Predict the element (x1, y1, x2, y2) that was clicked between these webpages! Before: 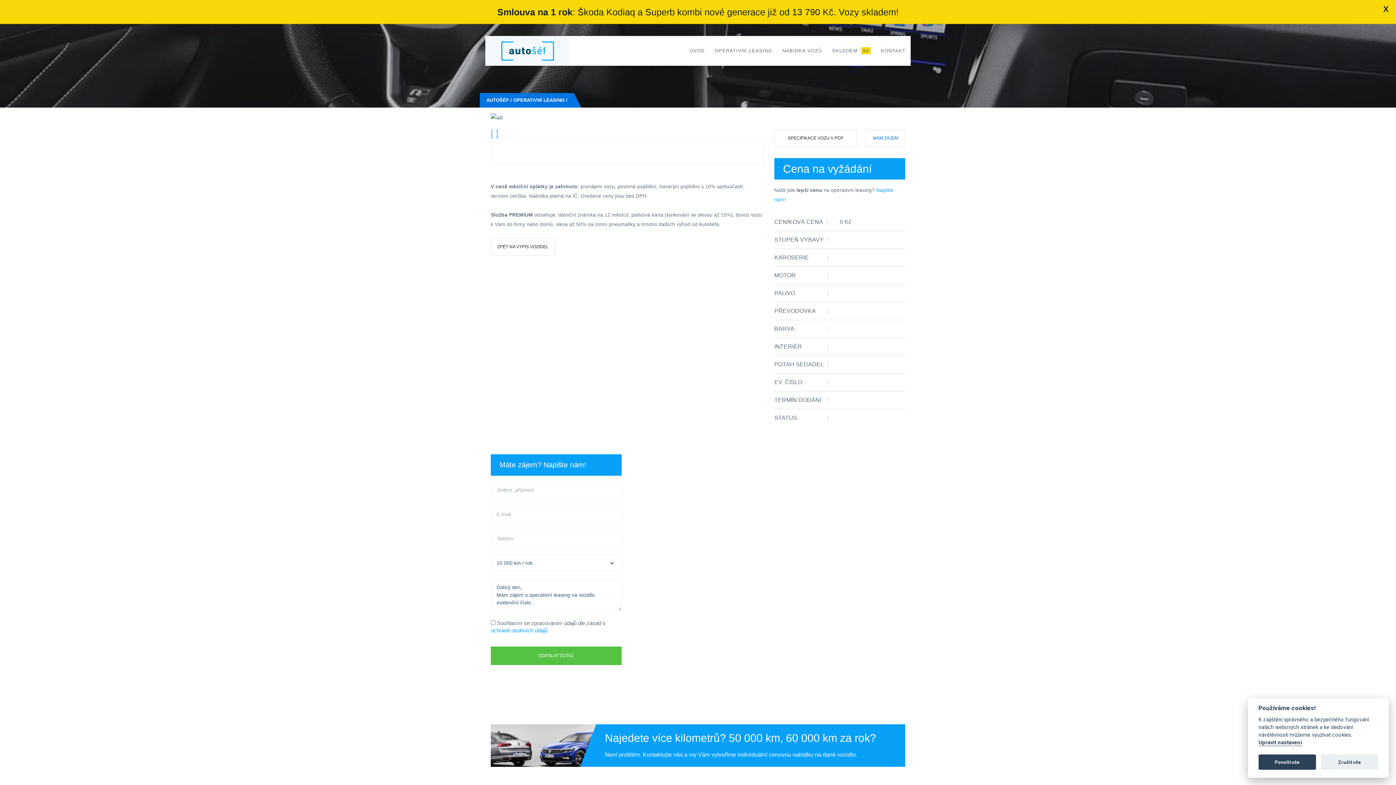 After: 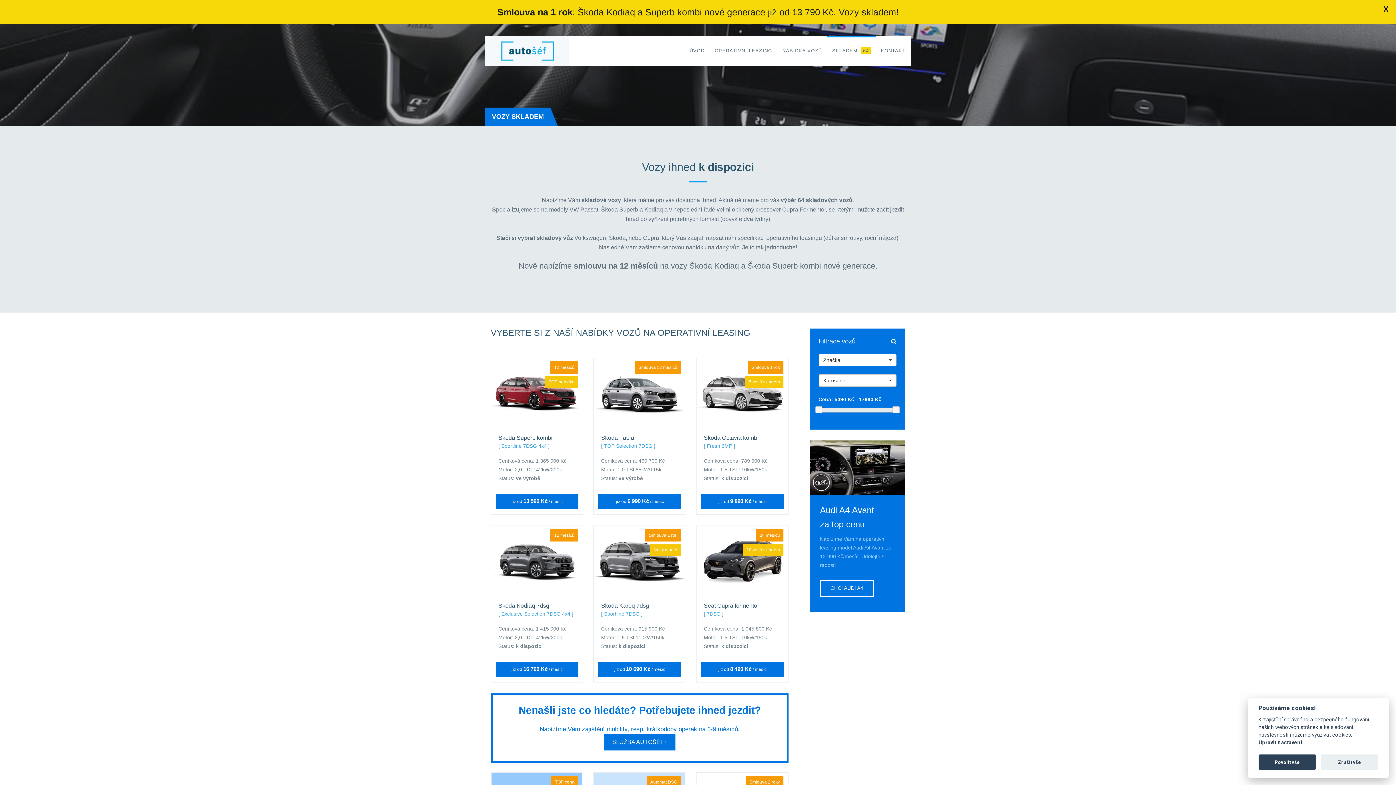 Action: label: Smlouva na 1 rok: Škoda Kodiaq a Superb kombi nové generace již od 13 790 Kč. Vozy skladem! bbox: (0, 7, 1396, 16)